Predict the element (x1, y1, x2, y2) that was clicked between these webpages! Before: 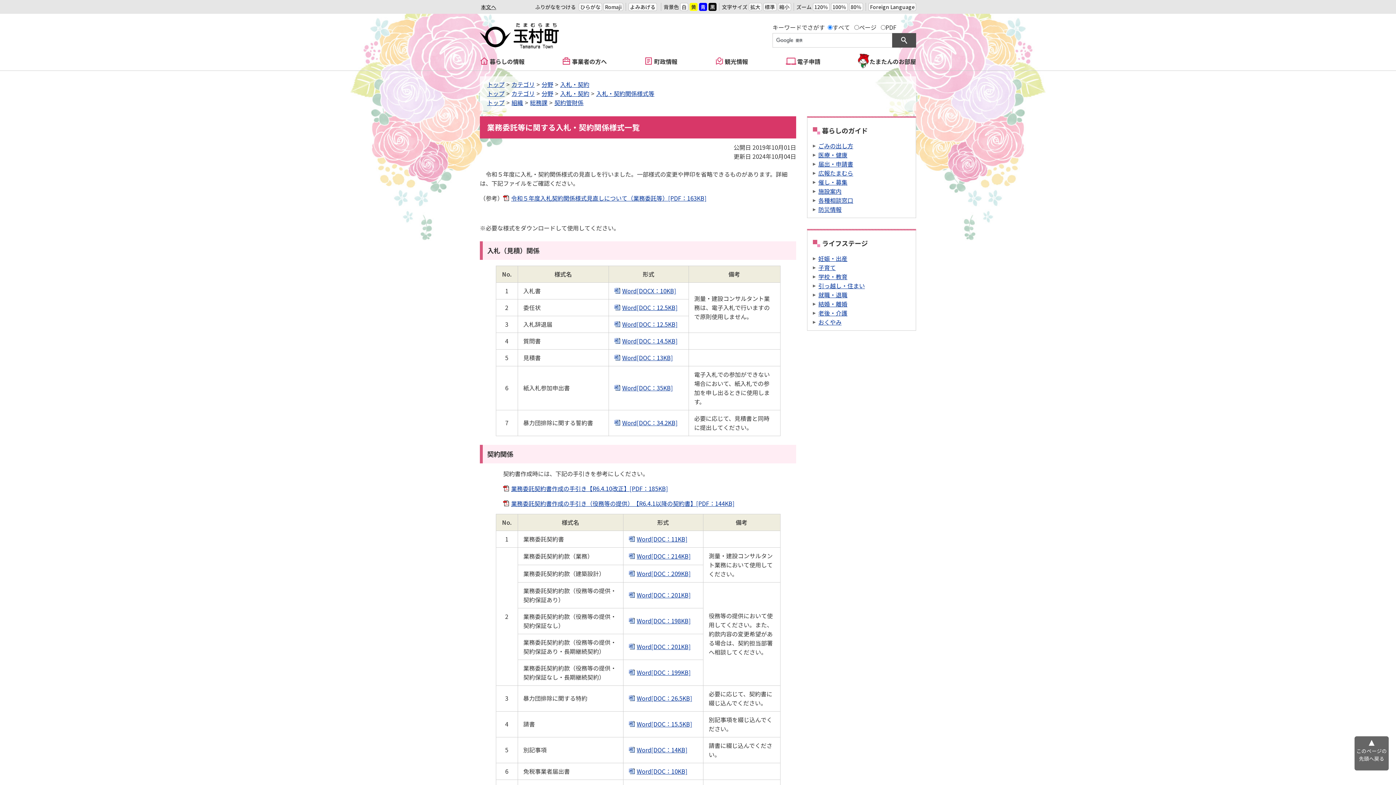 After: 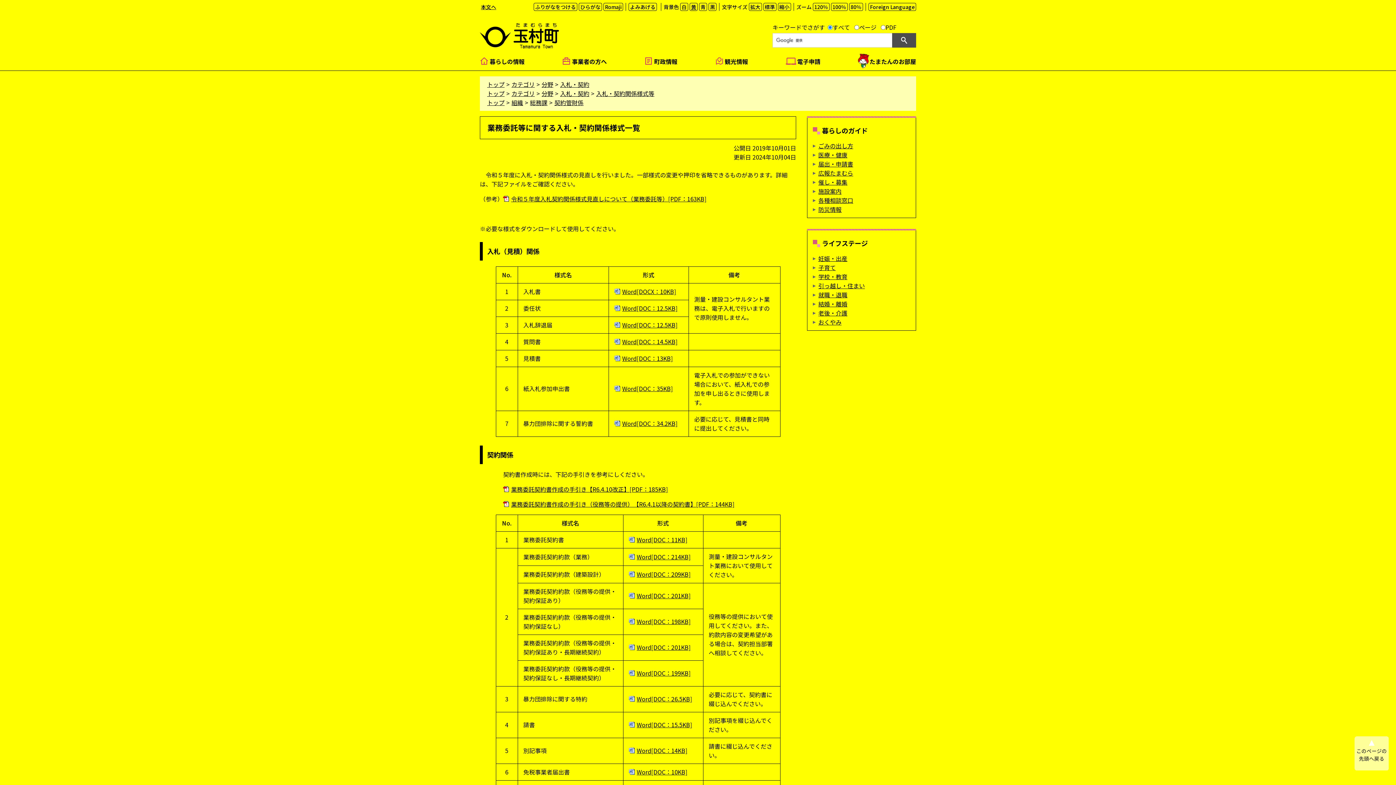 Action: label: 黄 bbox: (689, 2, 697, 10)